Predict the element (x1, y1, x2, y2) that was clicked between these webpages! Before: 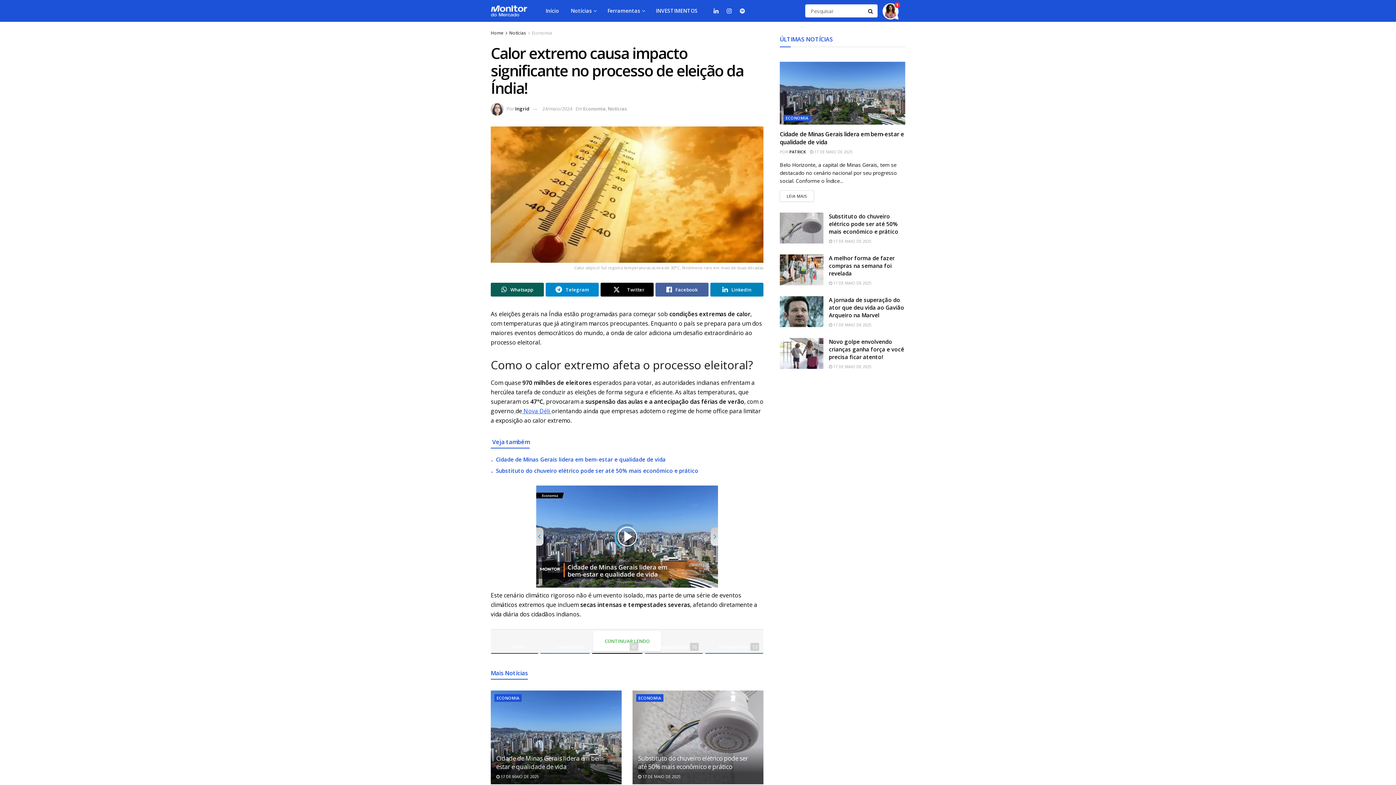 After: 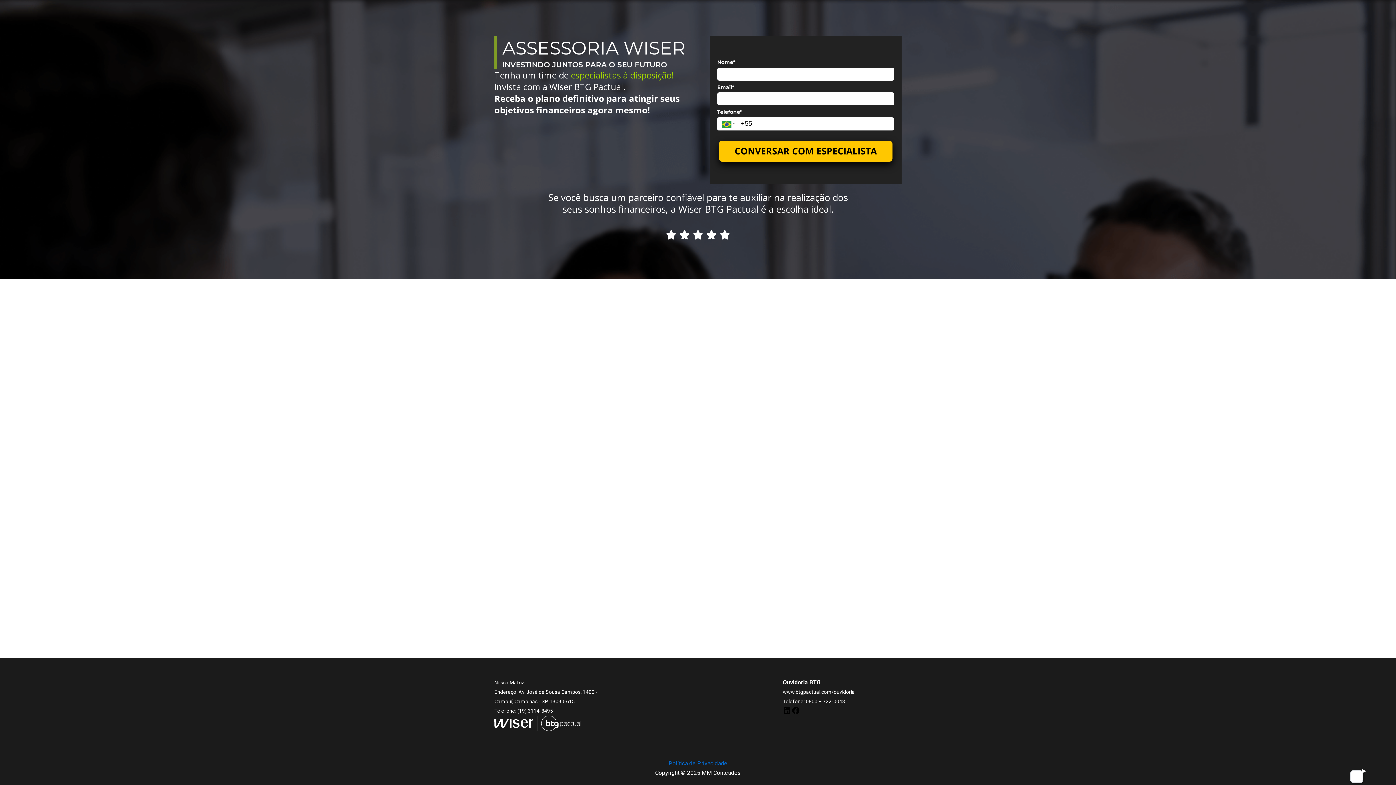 Action: label: INVESTIMENTOS bbox: (650, 0, 703, 21)